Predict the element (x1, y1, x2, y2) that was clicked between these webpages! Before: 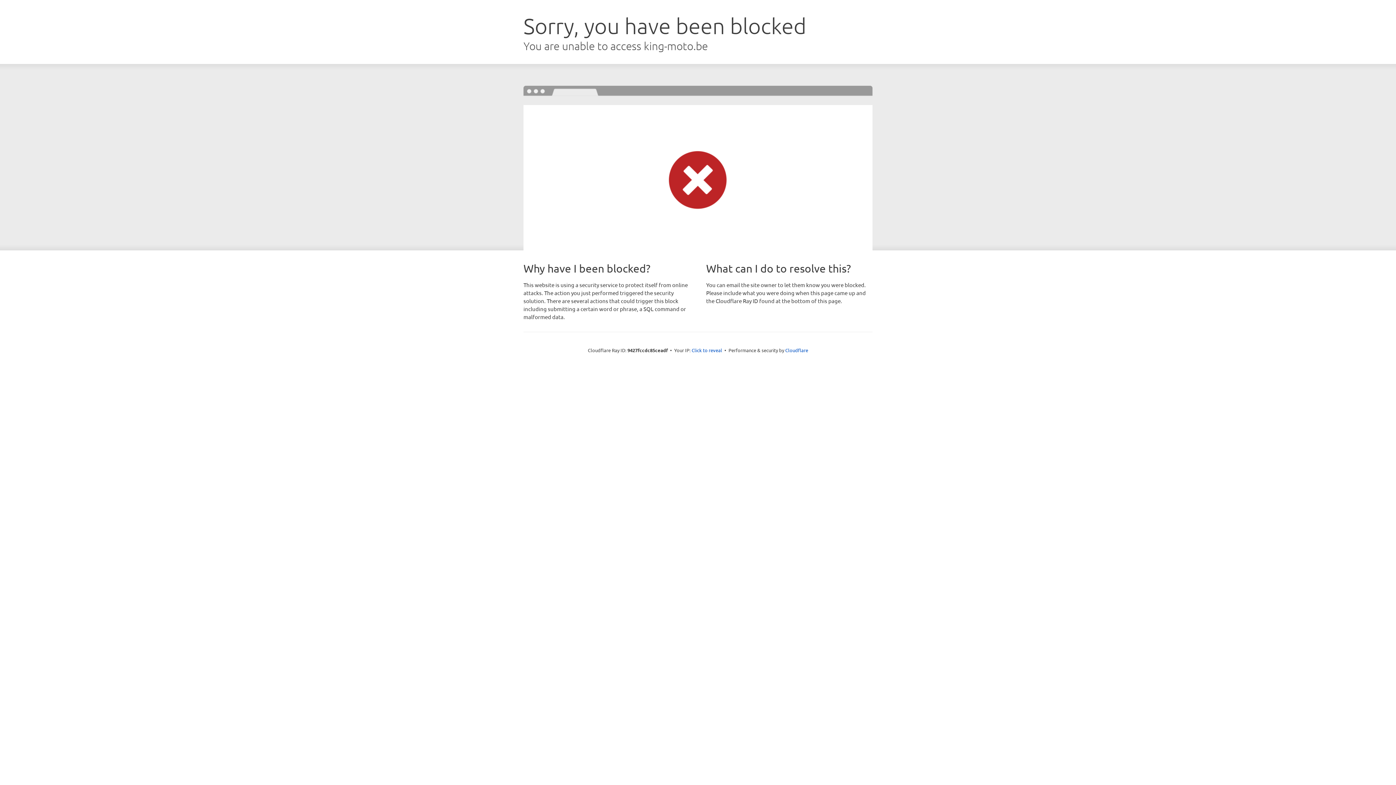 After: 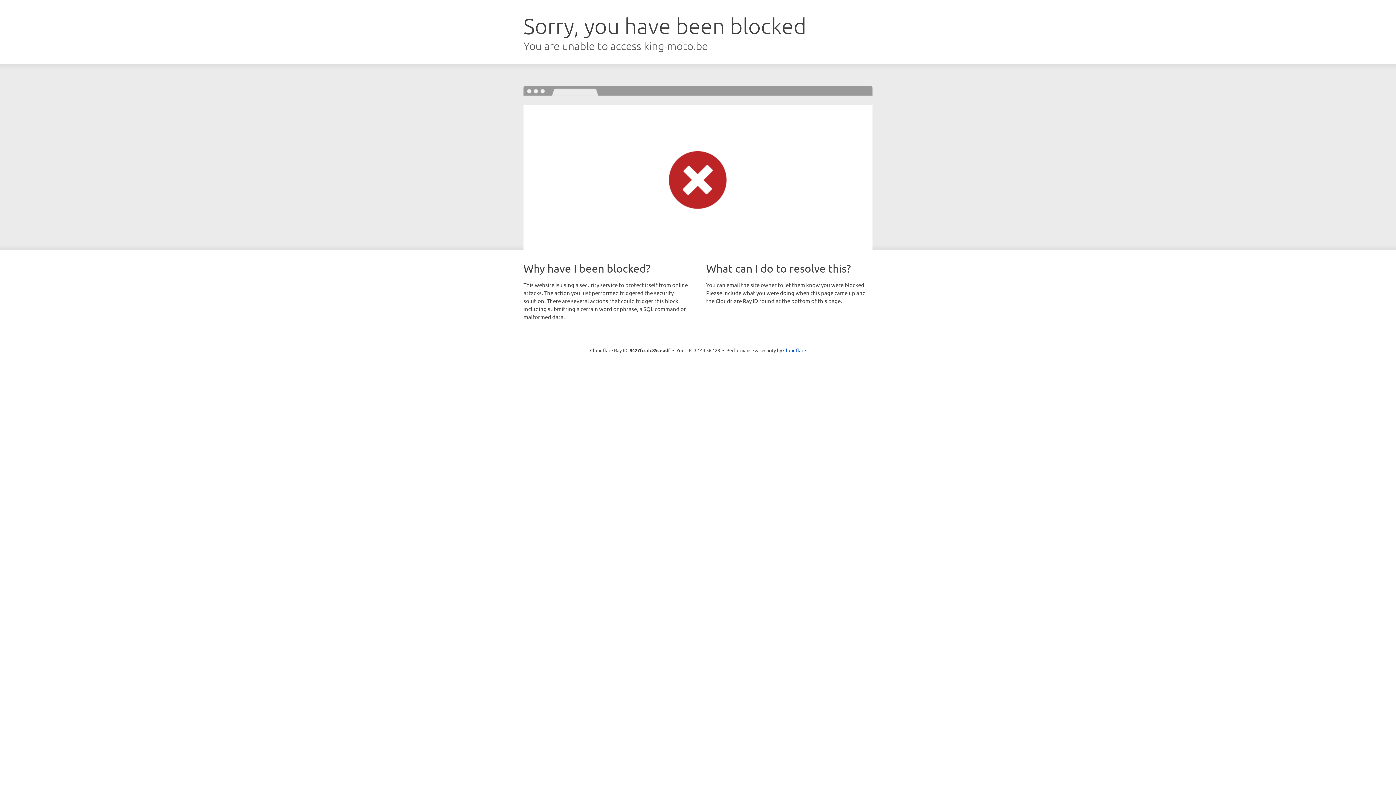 Action: label: Click to reveal bbox: (691, 346, 722, 353)